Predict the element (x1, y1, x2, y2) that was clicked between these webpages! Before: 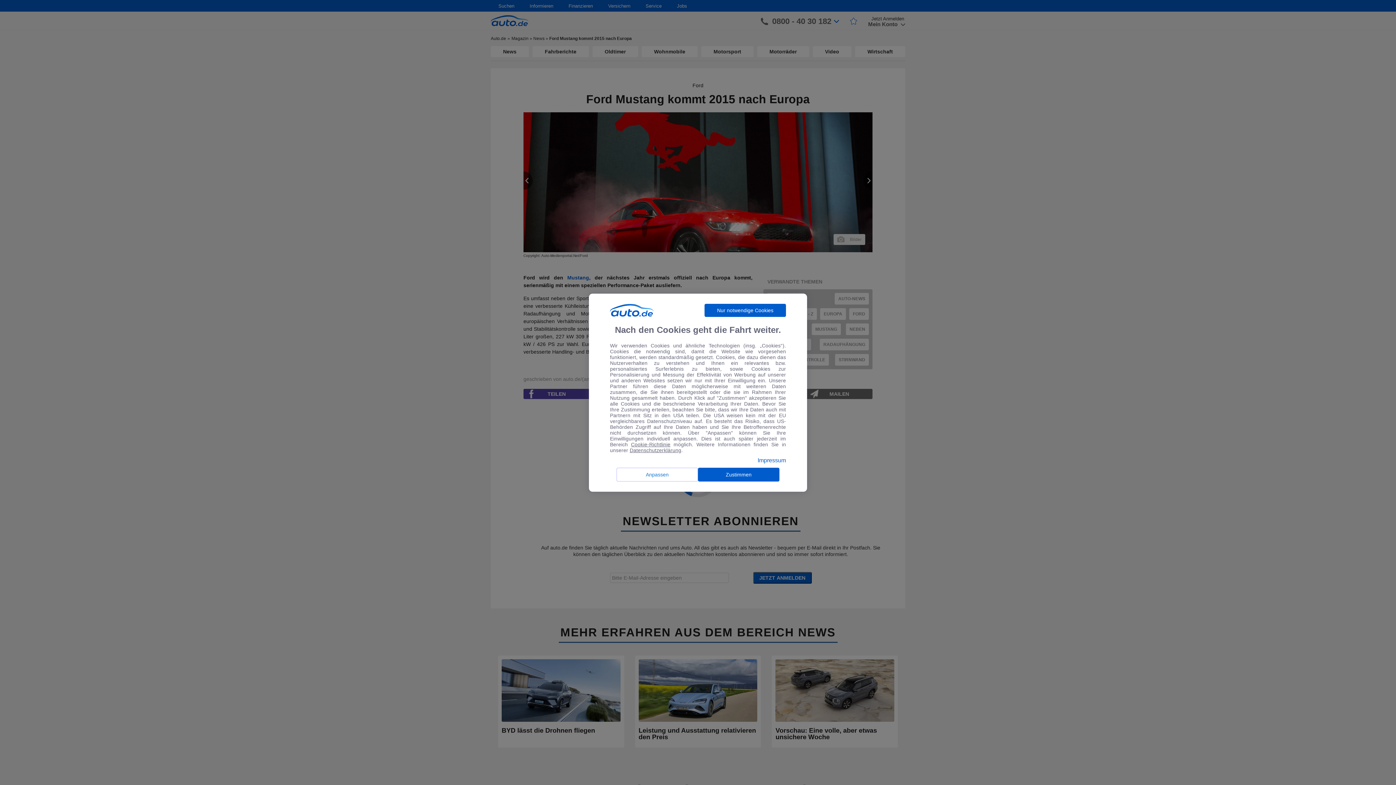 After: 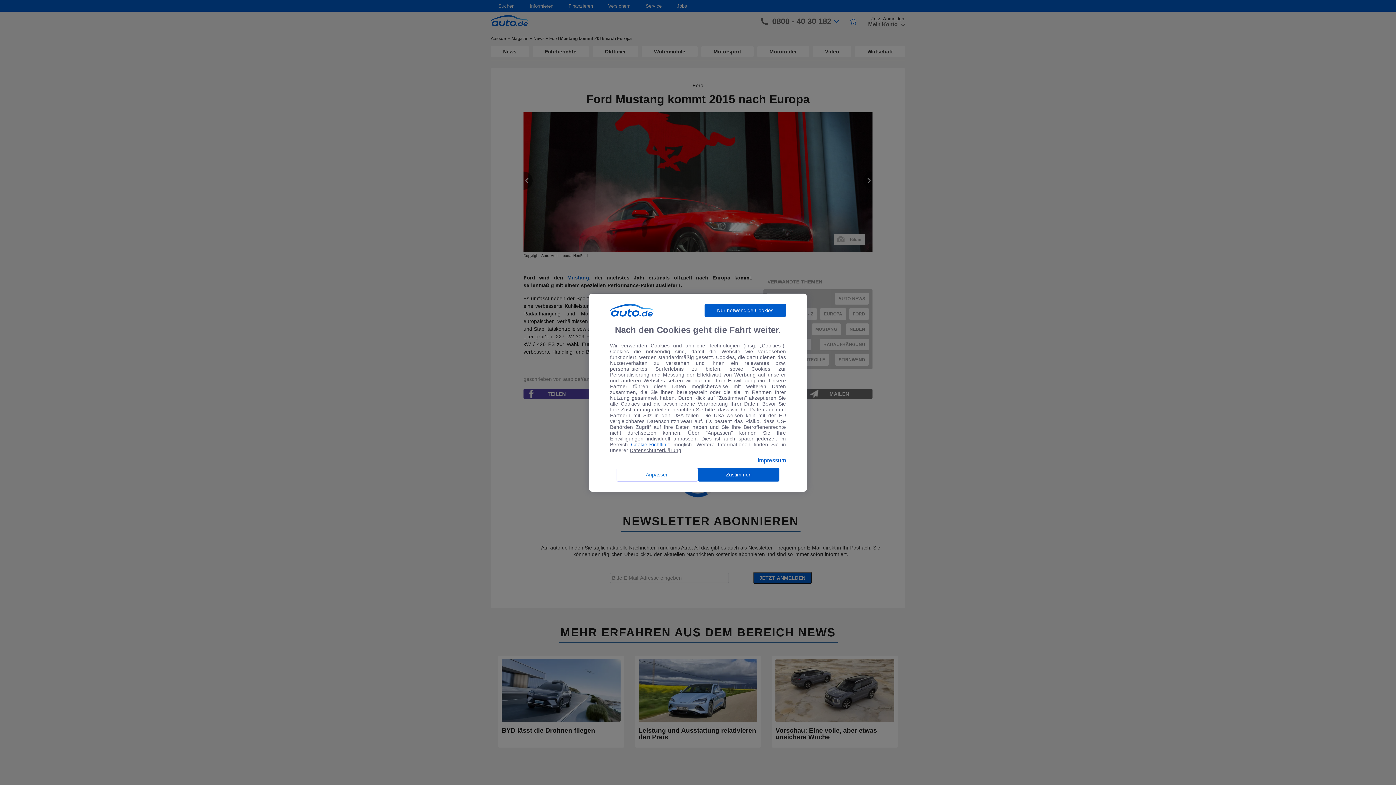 Action: label: Cookie-Richtlinie bbox: (631, 441, 670, 447)